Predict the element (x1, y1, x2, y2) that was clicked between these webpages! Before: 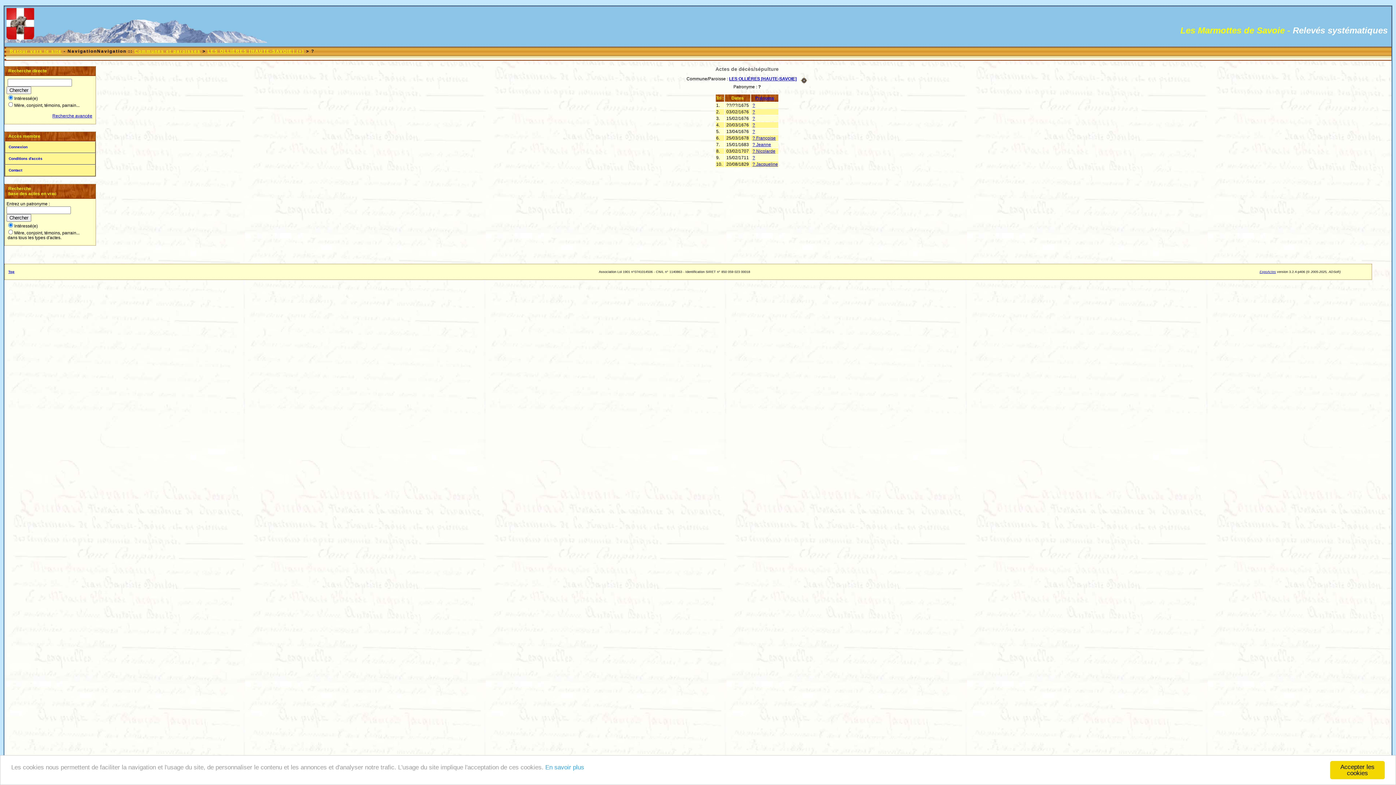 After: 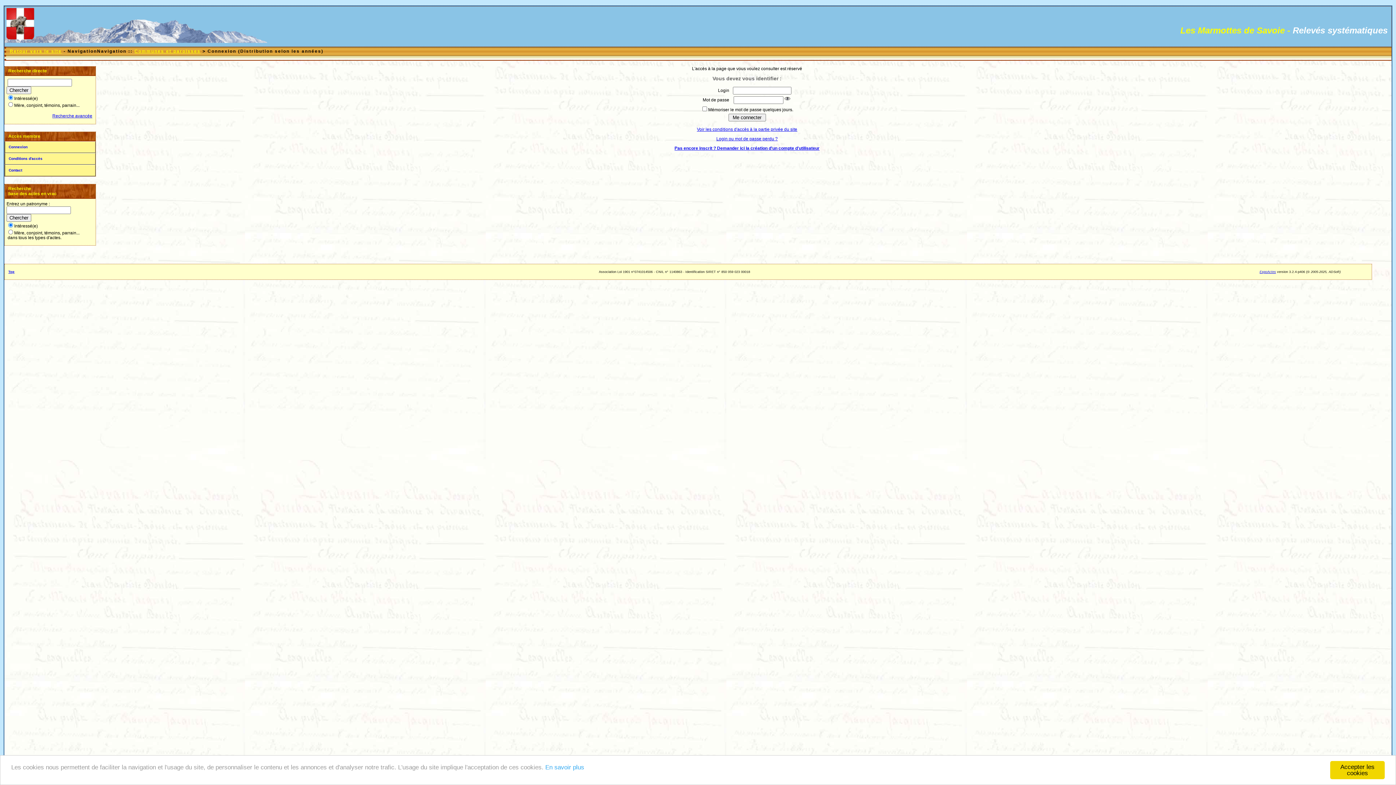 Action: label: ? Jeanne bbox: (752, 142, 771, 147)